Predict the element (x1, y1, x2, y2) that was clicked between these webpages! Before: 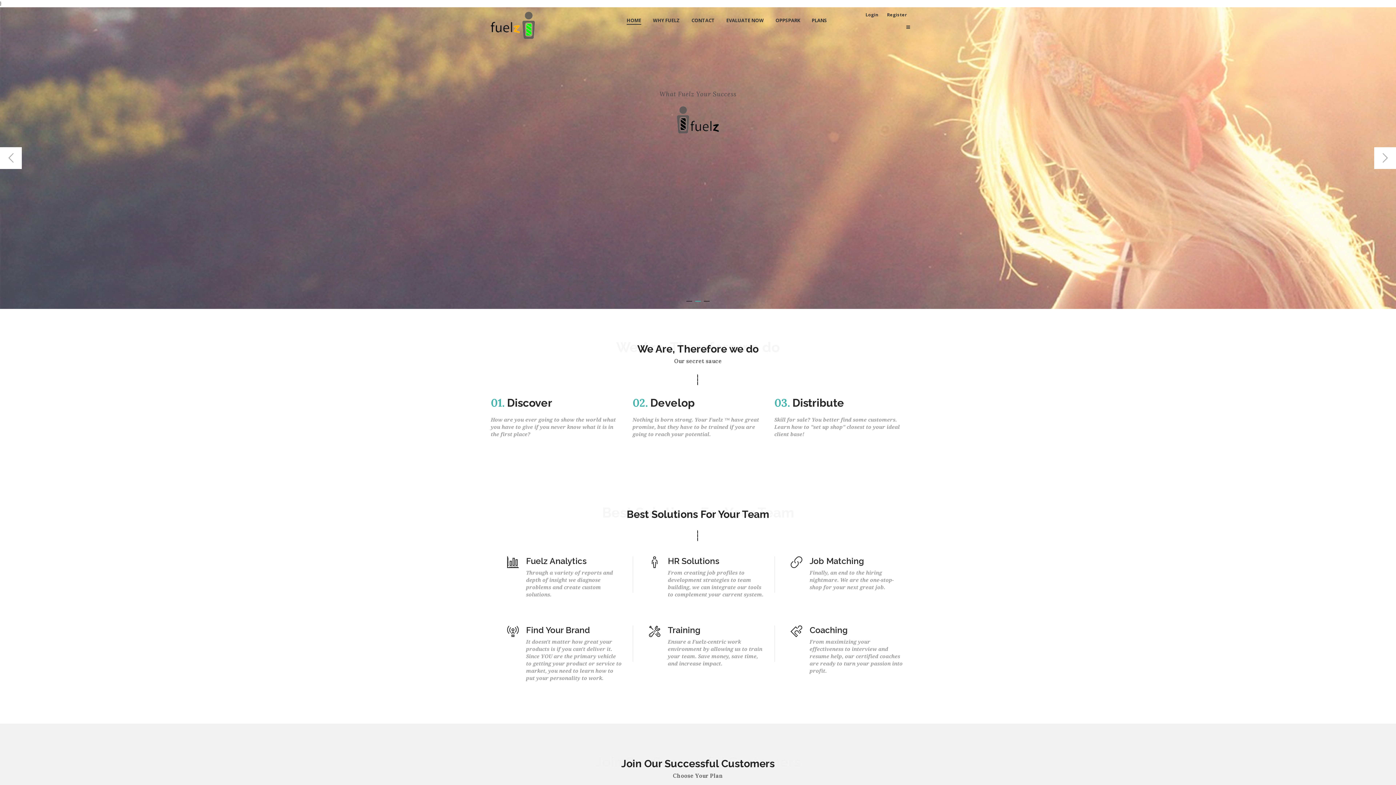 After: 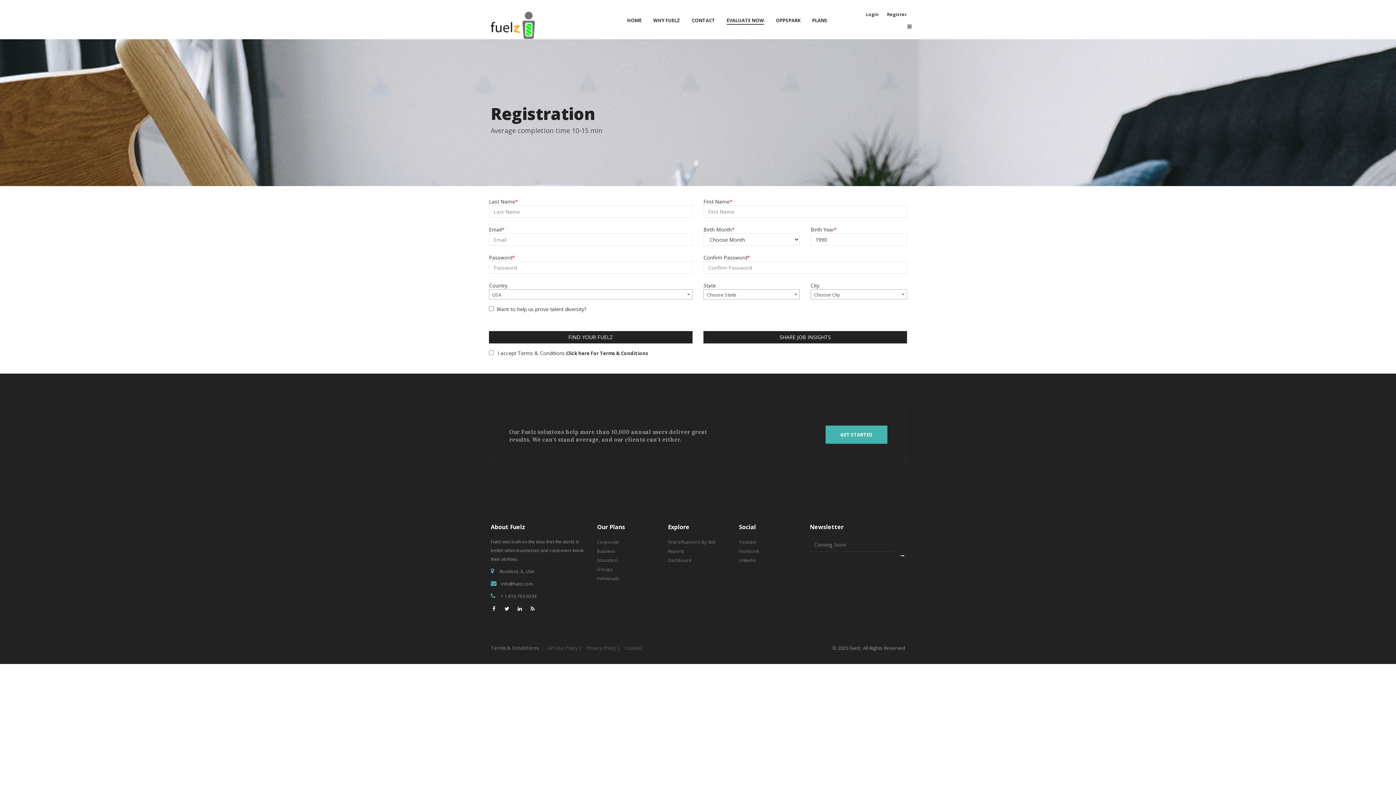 Action: bbox: (726, 10, 764, 35) label: EVALUATE NOW